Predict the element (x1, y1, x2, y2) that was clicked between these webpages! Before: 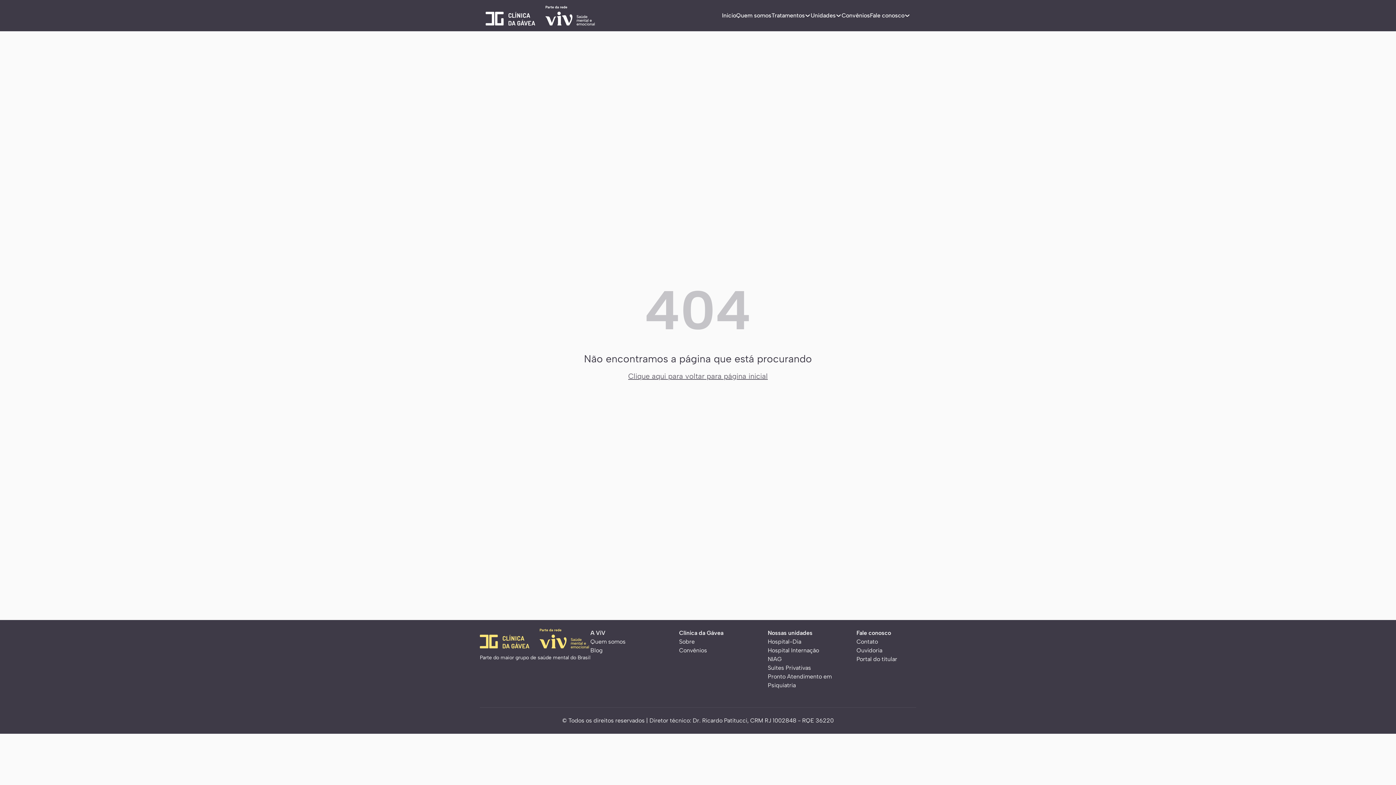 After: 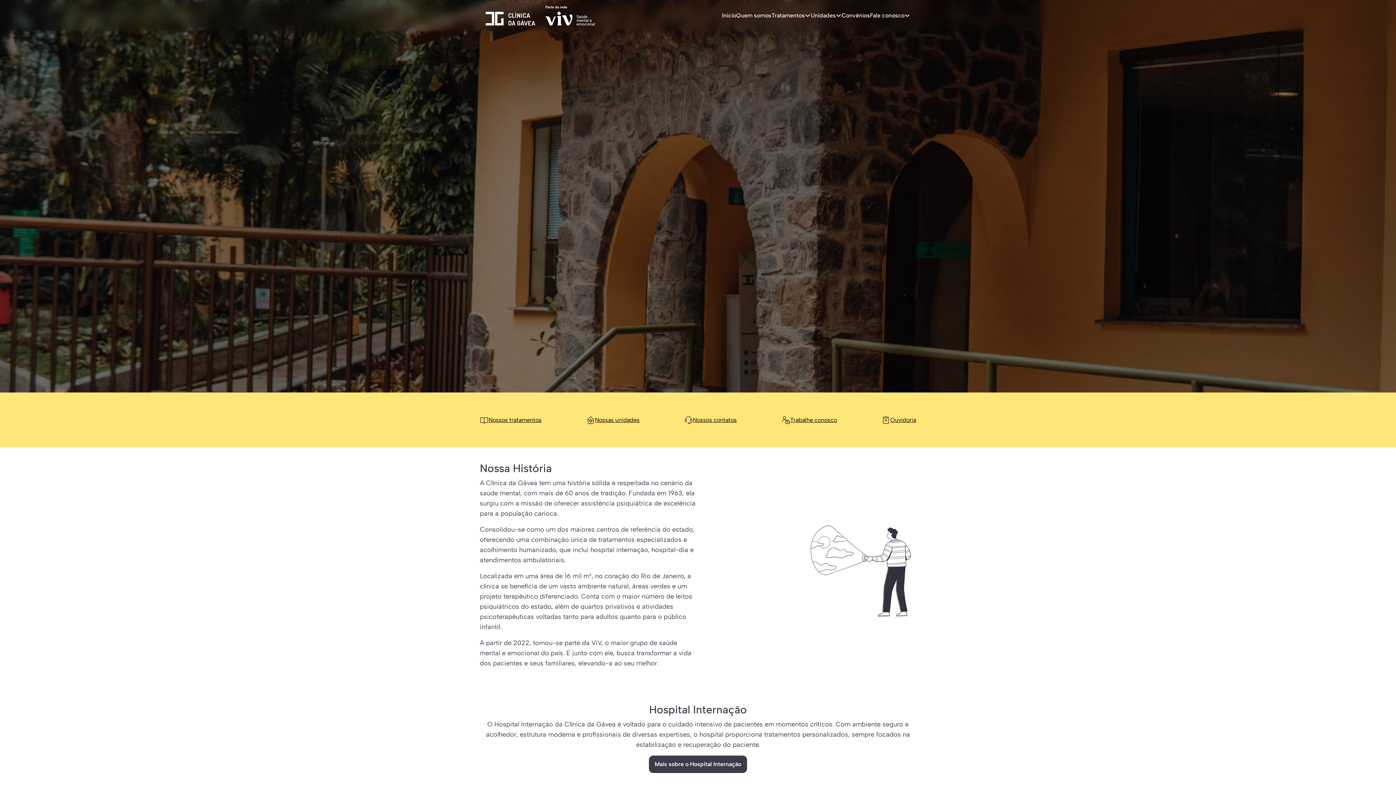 Action: label: Quem somos bbox: (736, 11, 771, 19)